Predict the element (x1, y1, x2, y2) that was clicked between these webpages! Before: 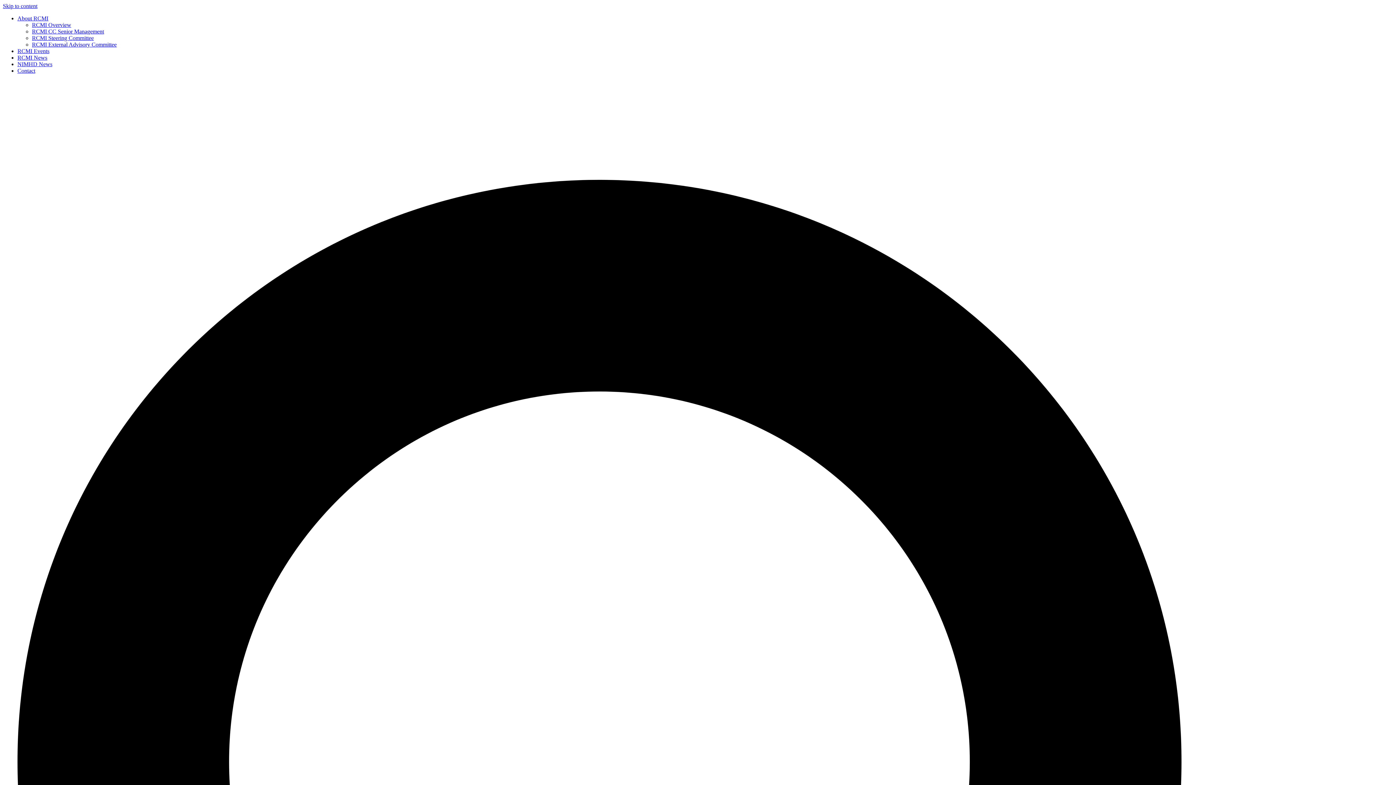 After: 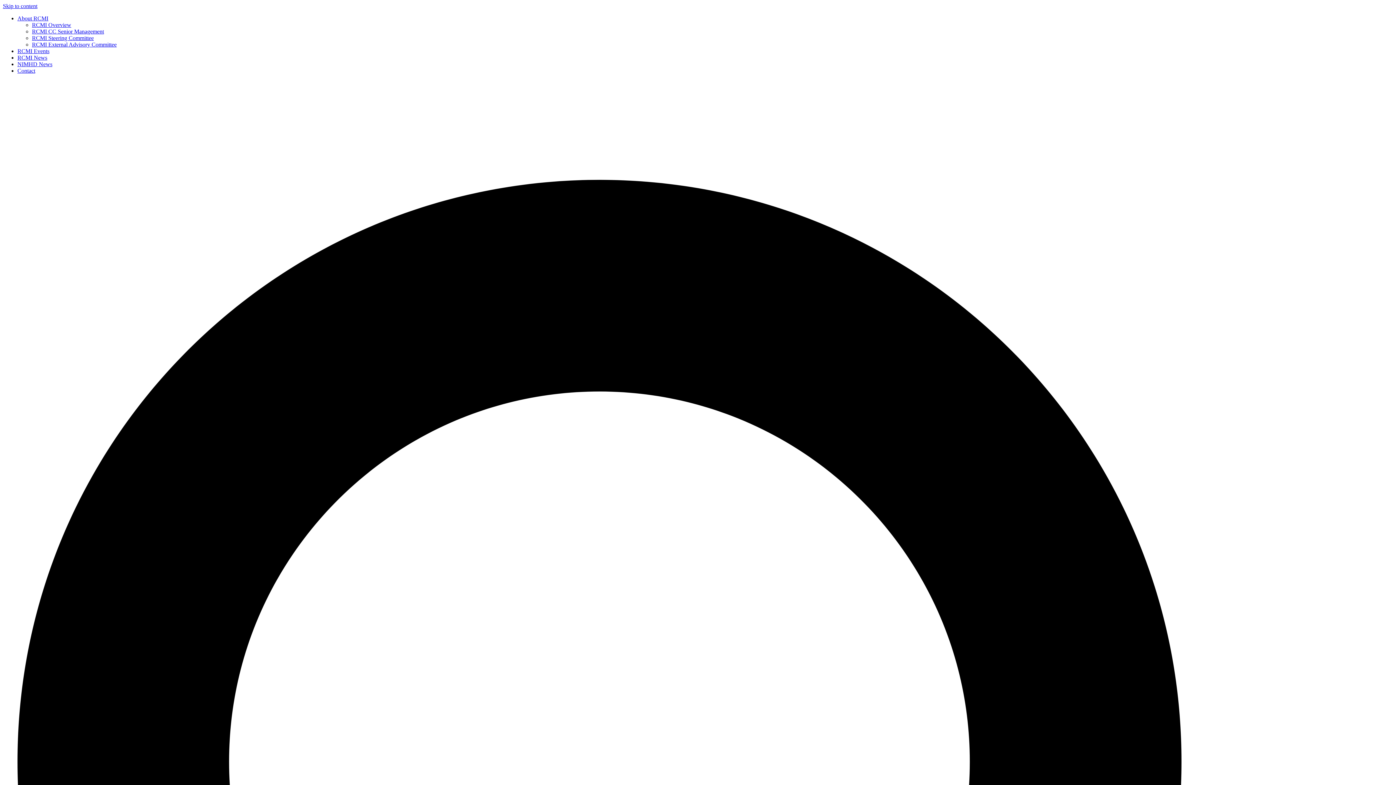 Action: bbox: (17, 67, 35, 73) label: Contact